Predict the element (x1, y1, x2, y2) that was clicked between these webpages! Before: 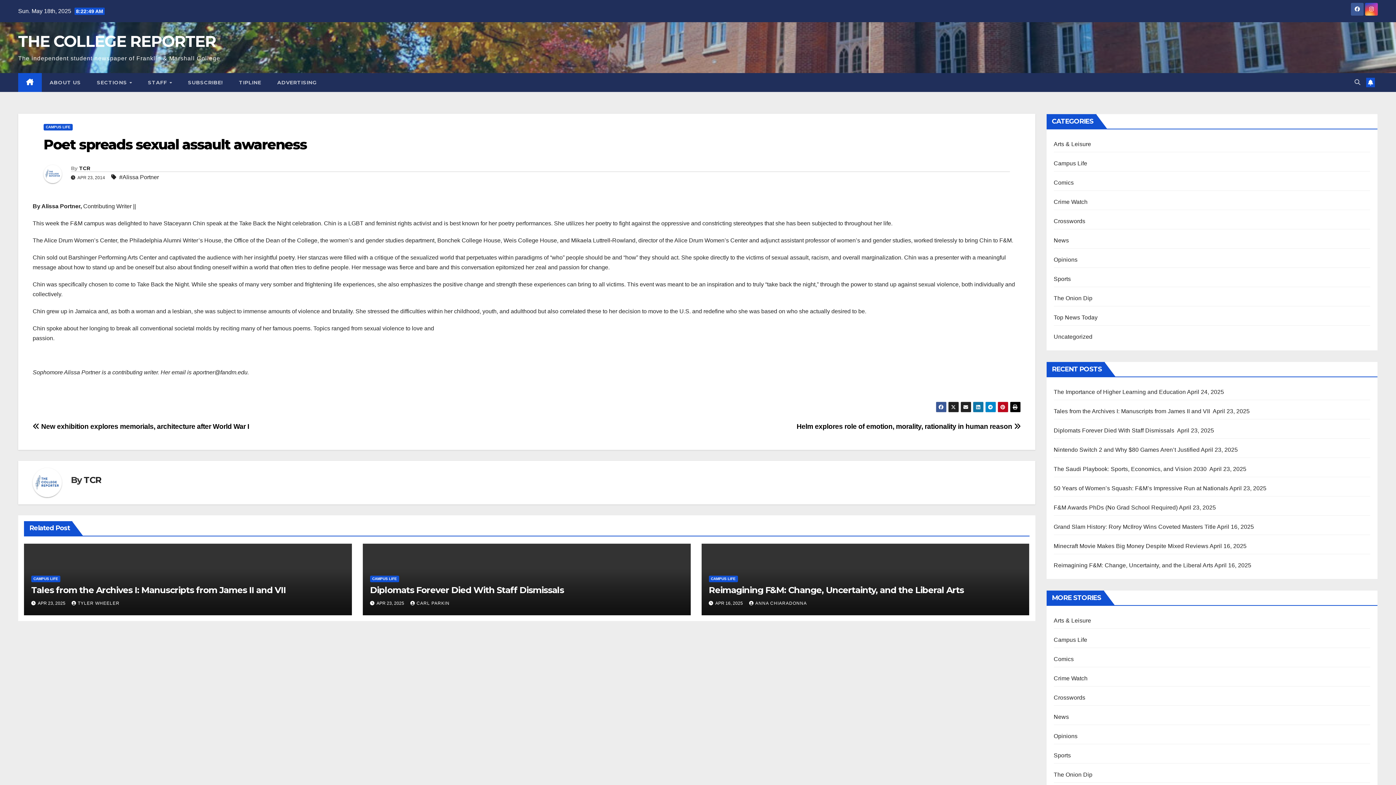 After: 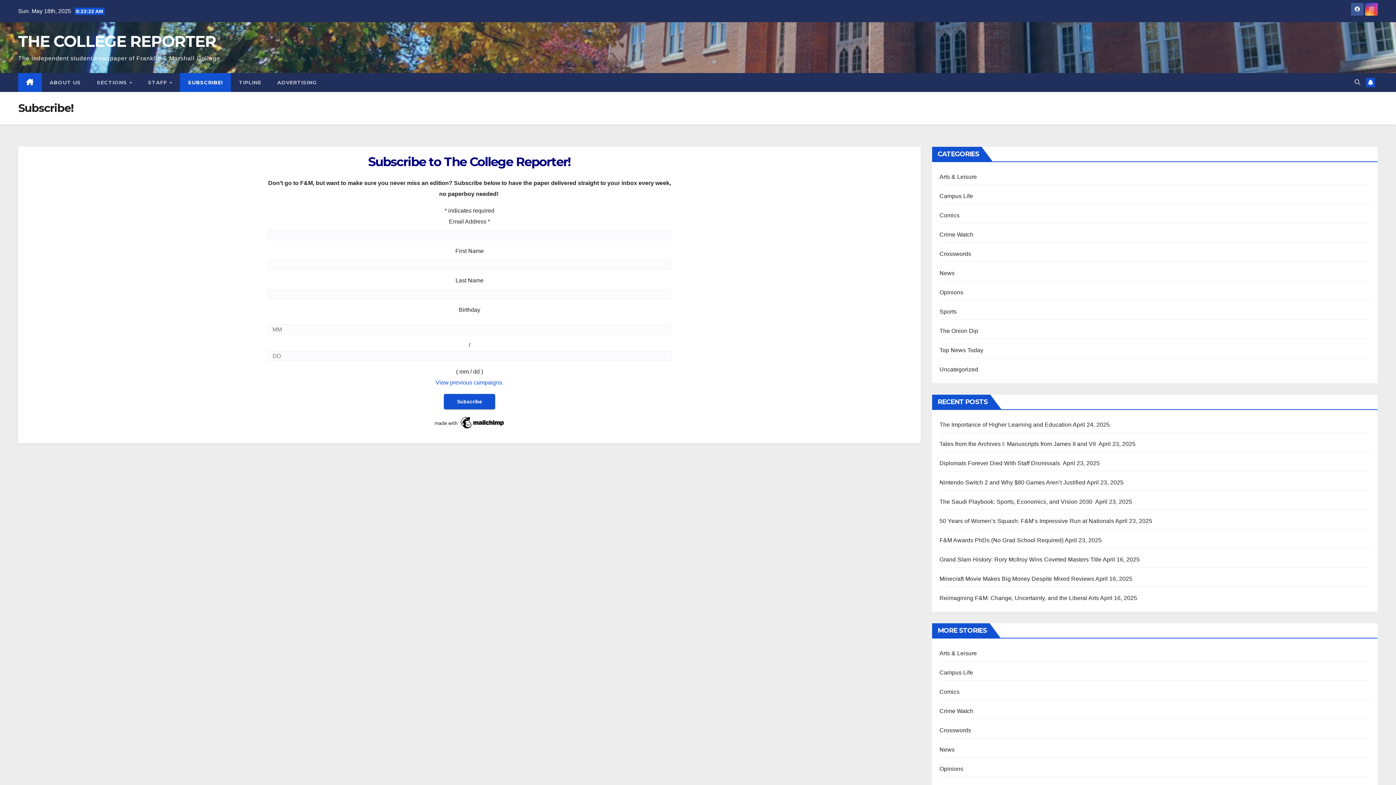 Action: bbox: (180, 73, 230, 92) label: SUBSCRIBE!